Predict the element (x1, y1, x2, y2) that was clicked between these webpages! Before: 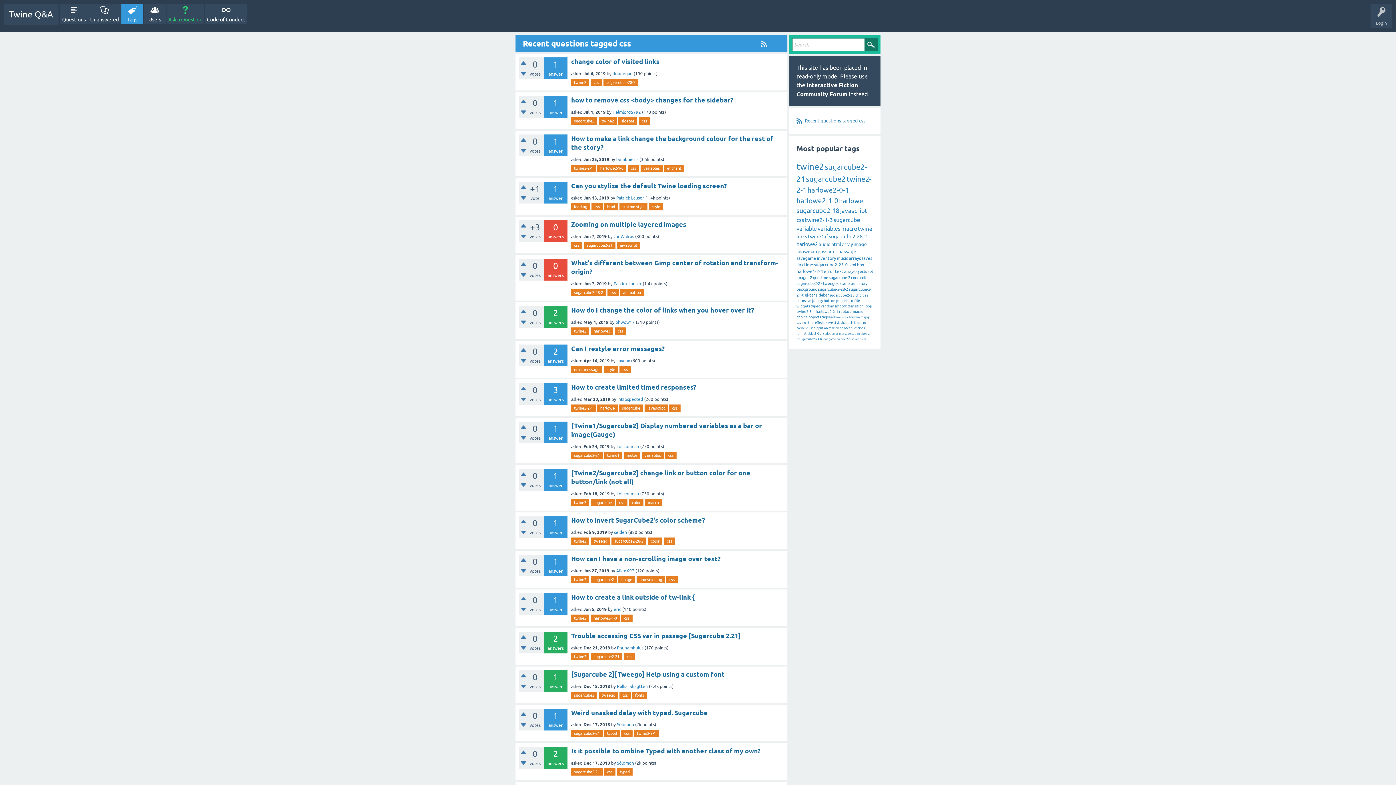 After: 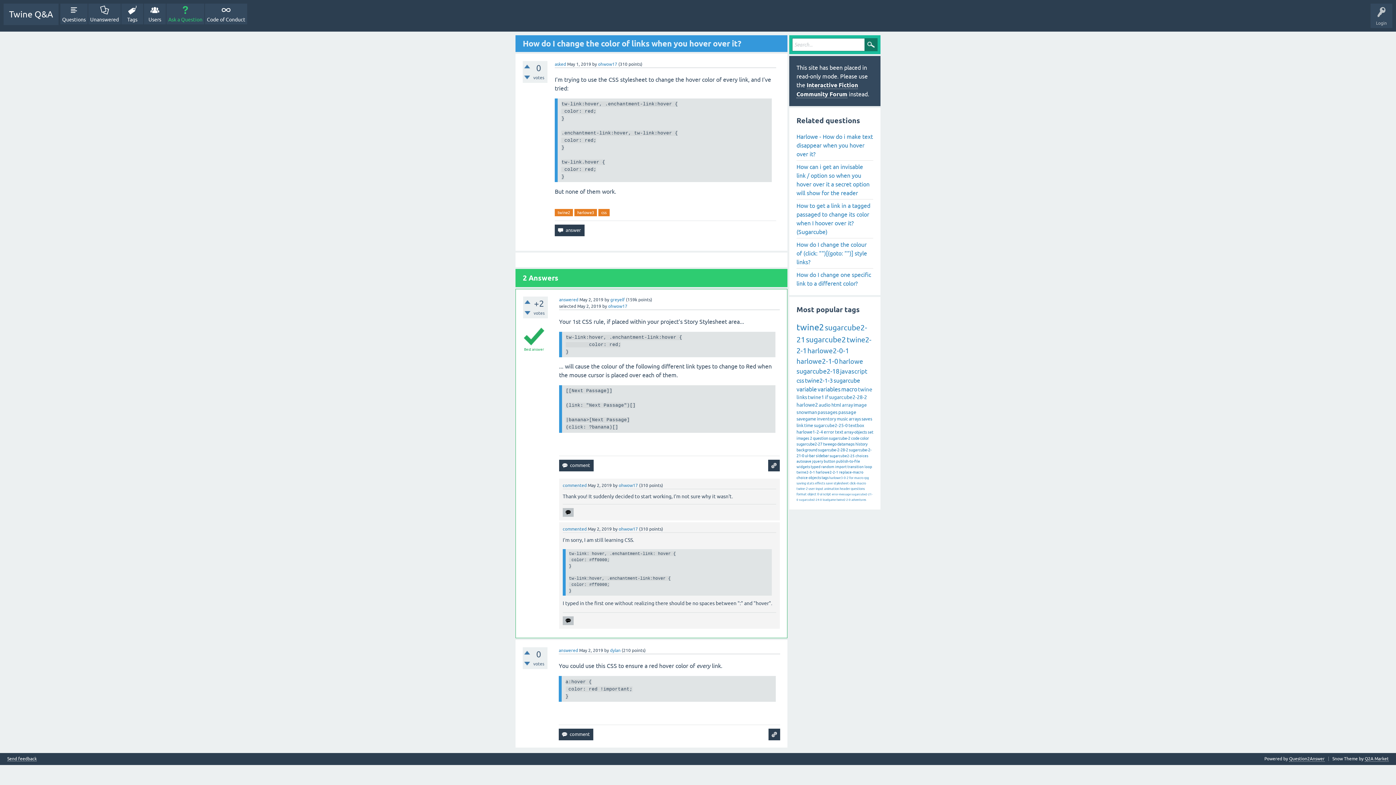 Action: bbox: (571, 306, 754, 314) label: How do I change the color of links when you hover over it?